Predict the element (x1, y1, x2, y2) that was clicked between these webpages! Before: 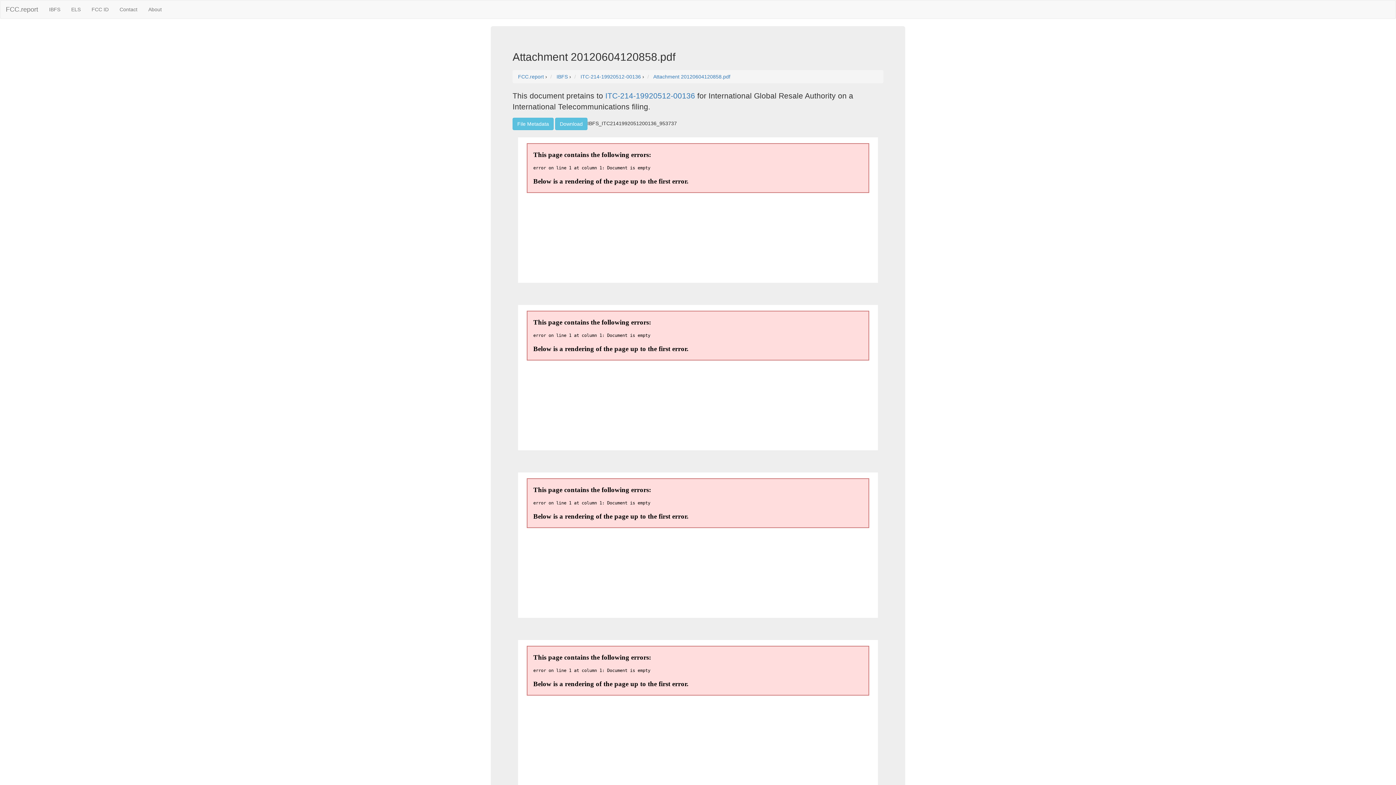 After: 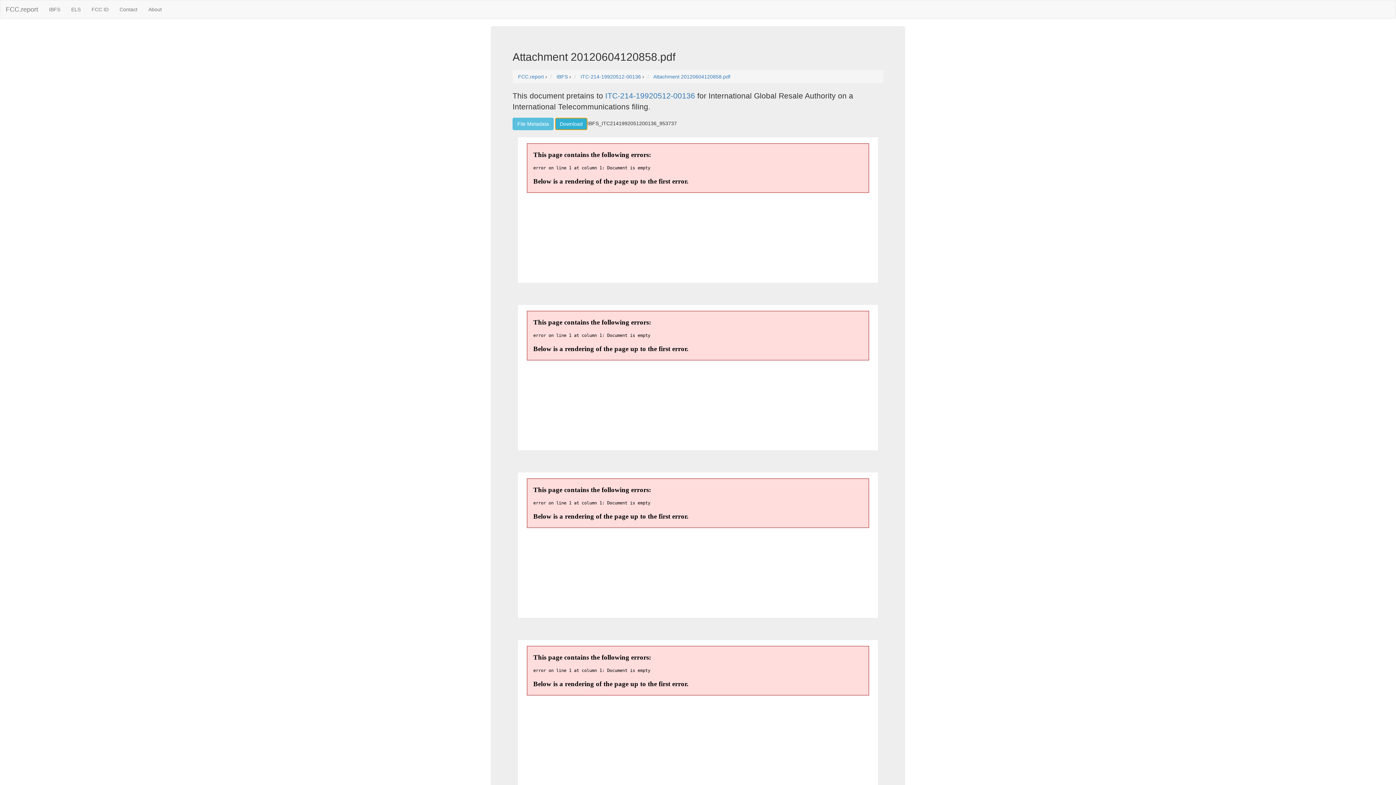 Action: label: Download bbox: (555, 117, 587, 130)